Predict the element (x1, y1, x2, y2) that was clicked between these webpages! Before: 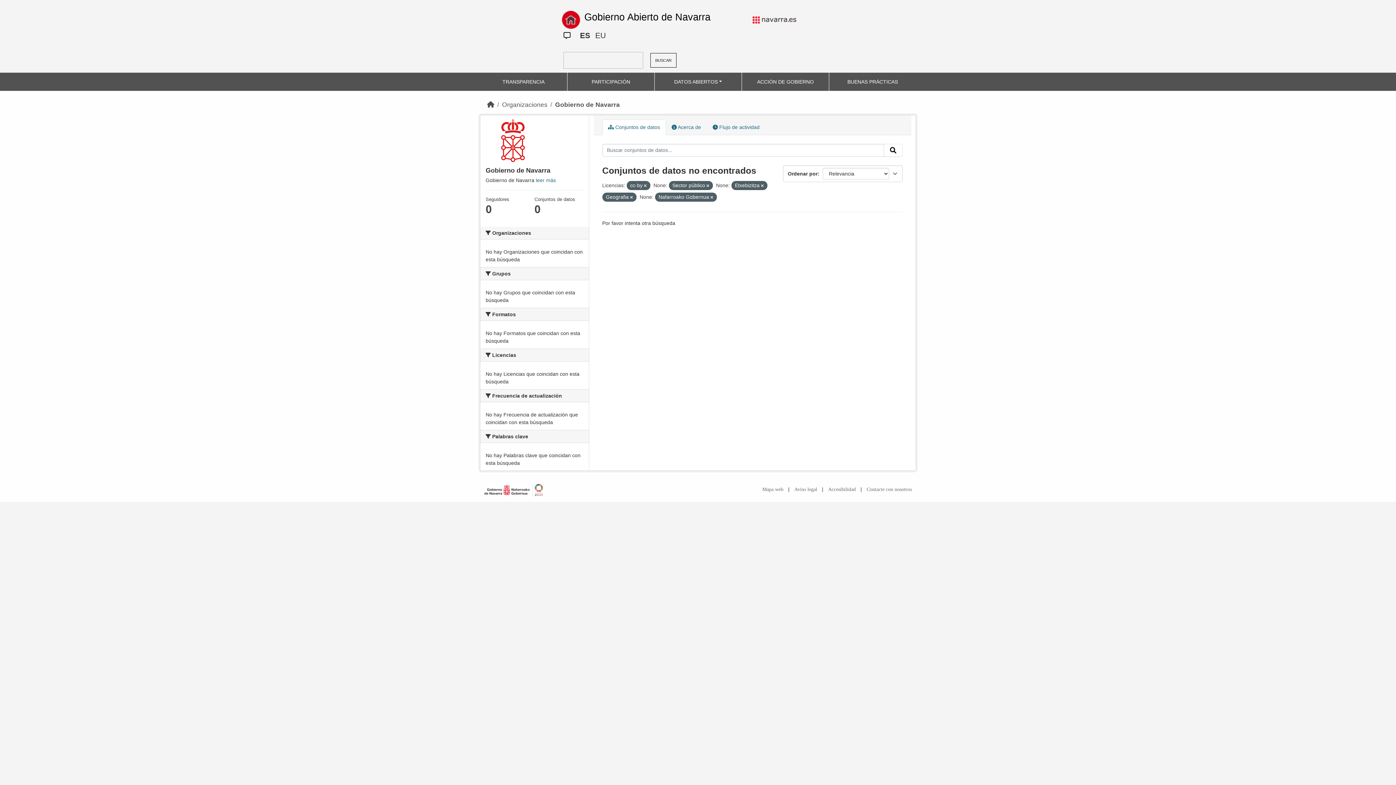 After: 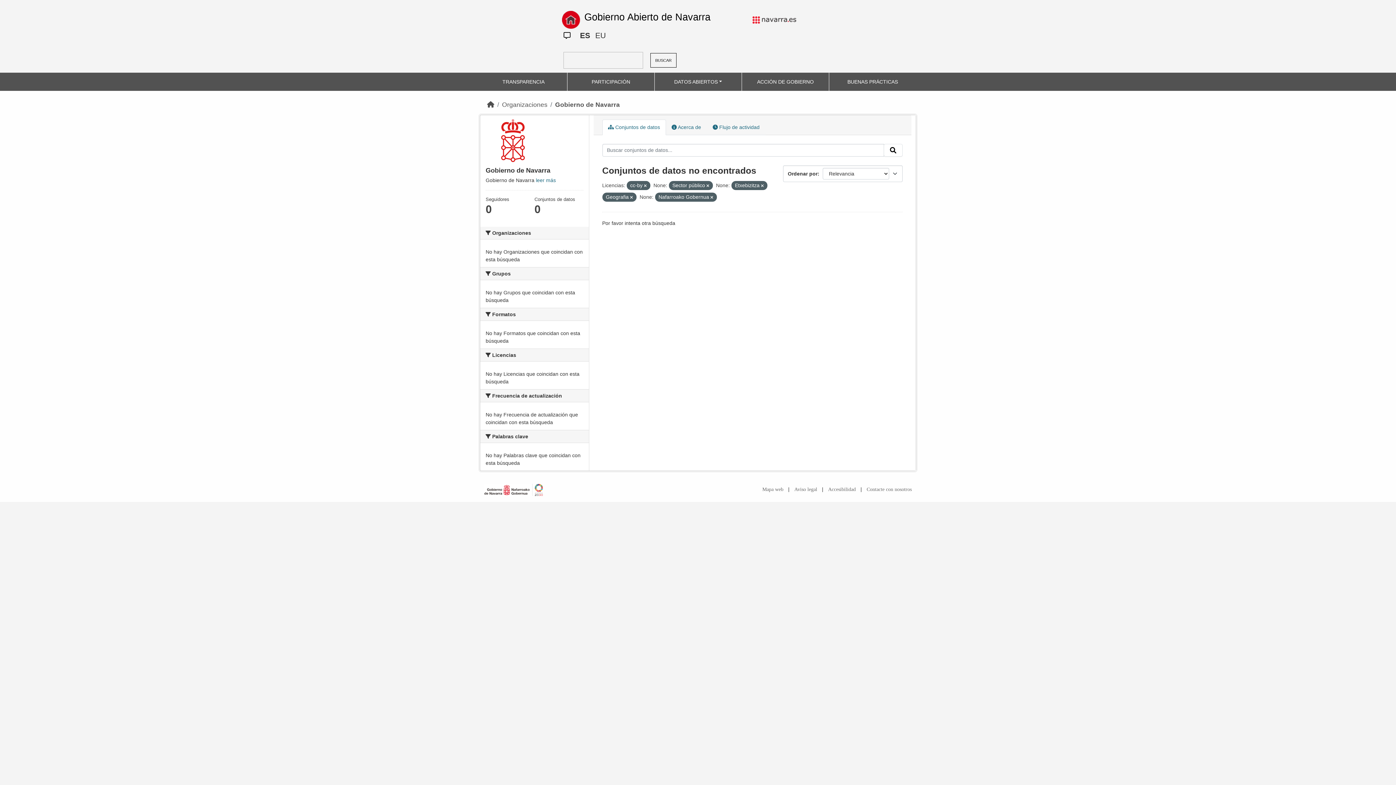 Action: bbox: (884, 144, 902, 156)